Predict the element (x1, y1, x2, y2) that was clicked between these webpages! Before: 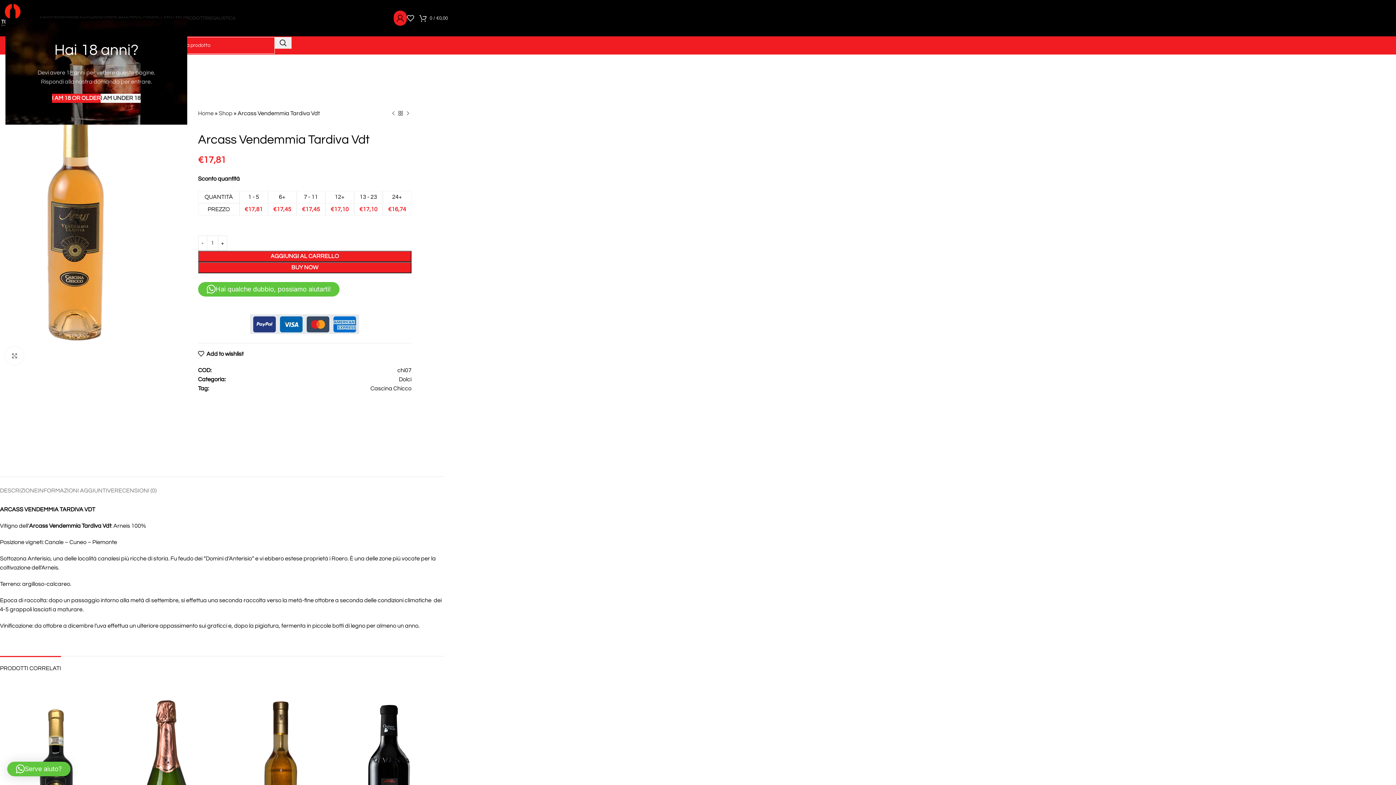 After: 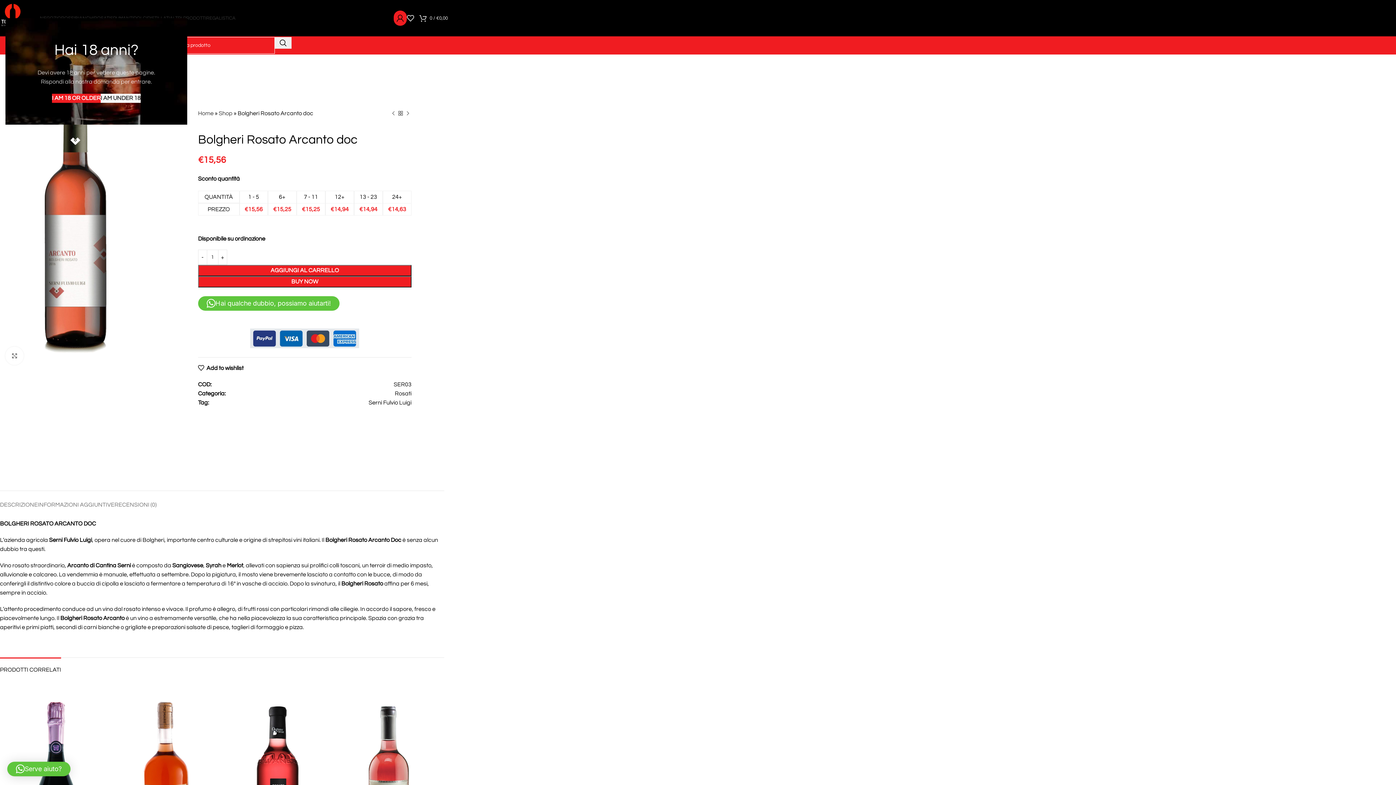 Action: label: Previous product bbox: (389, 110, 397, 117)